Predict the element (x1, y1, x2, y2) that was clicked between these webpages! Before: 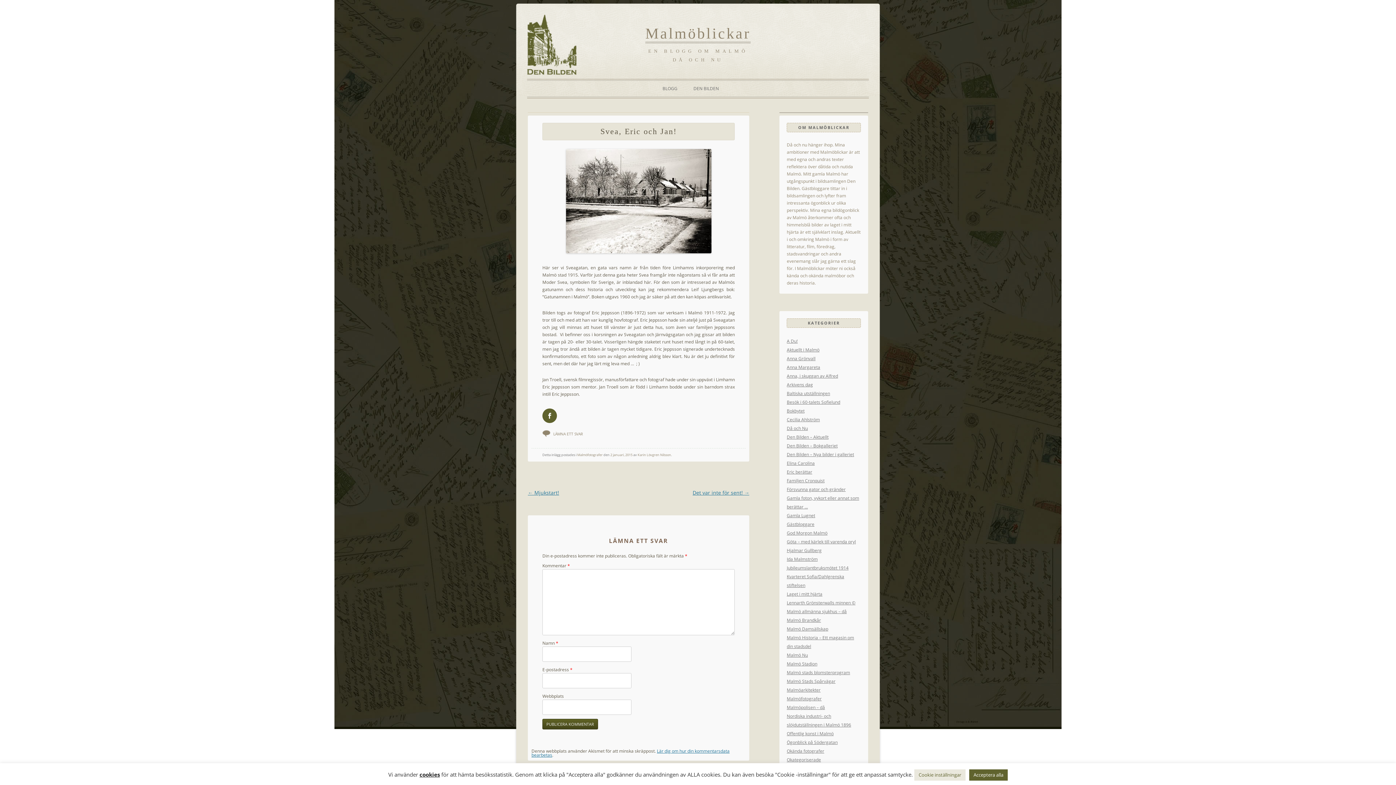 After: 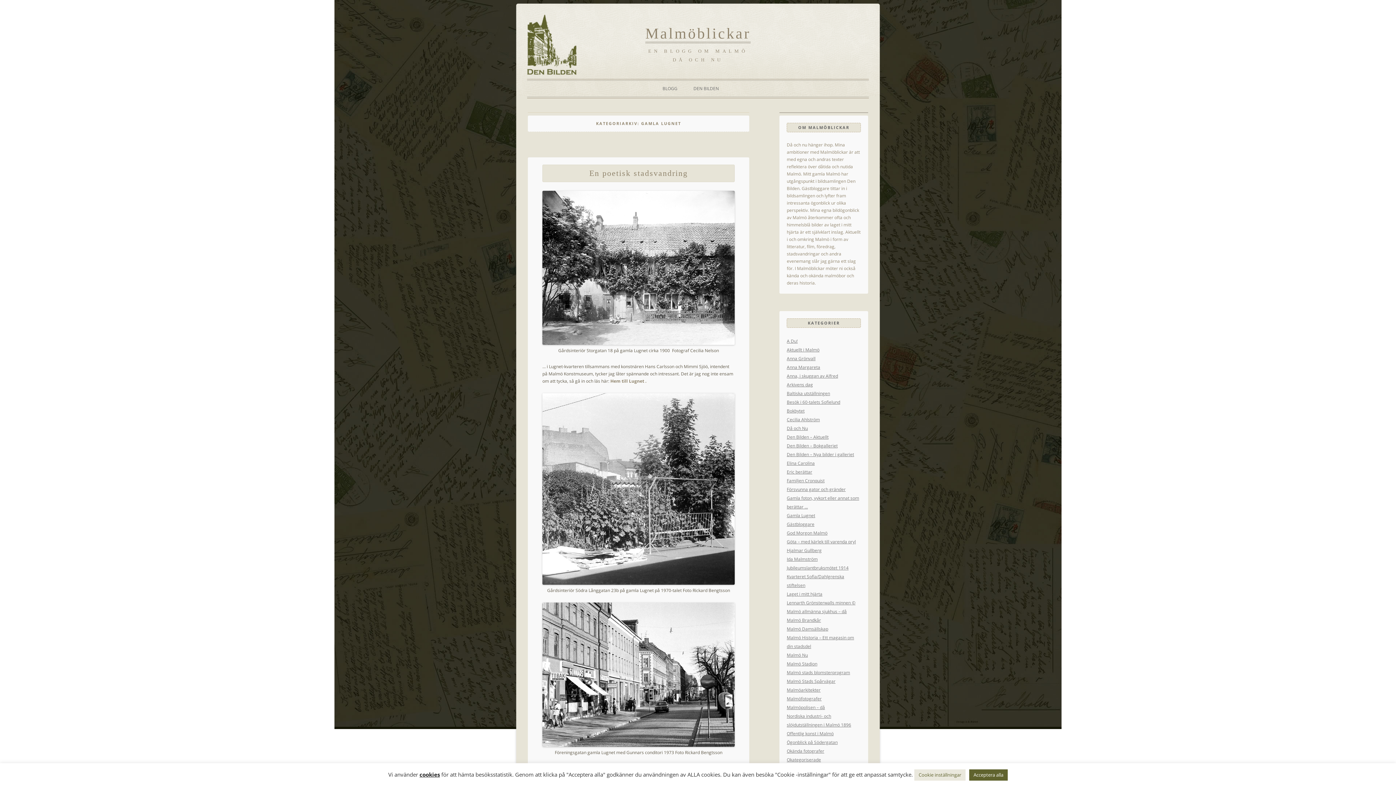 Action: label: Gamla Lugnet bbox: (787, 512, 815, 518)